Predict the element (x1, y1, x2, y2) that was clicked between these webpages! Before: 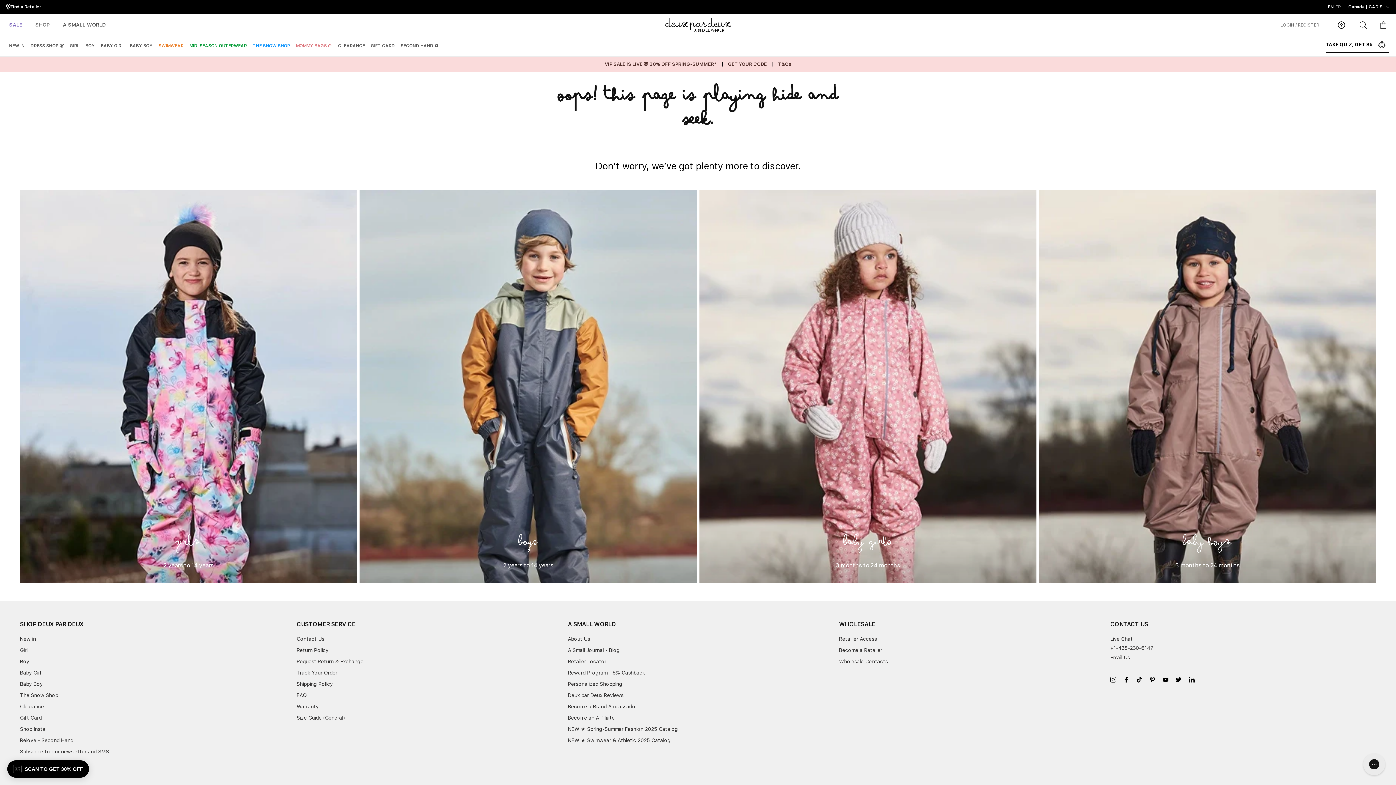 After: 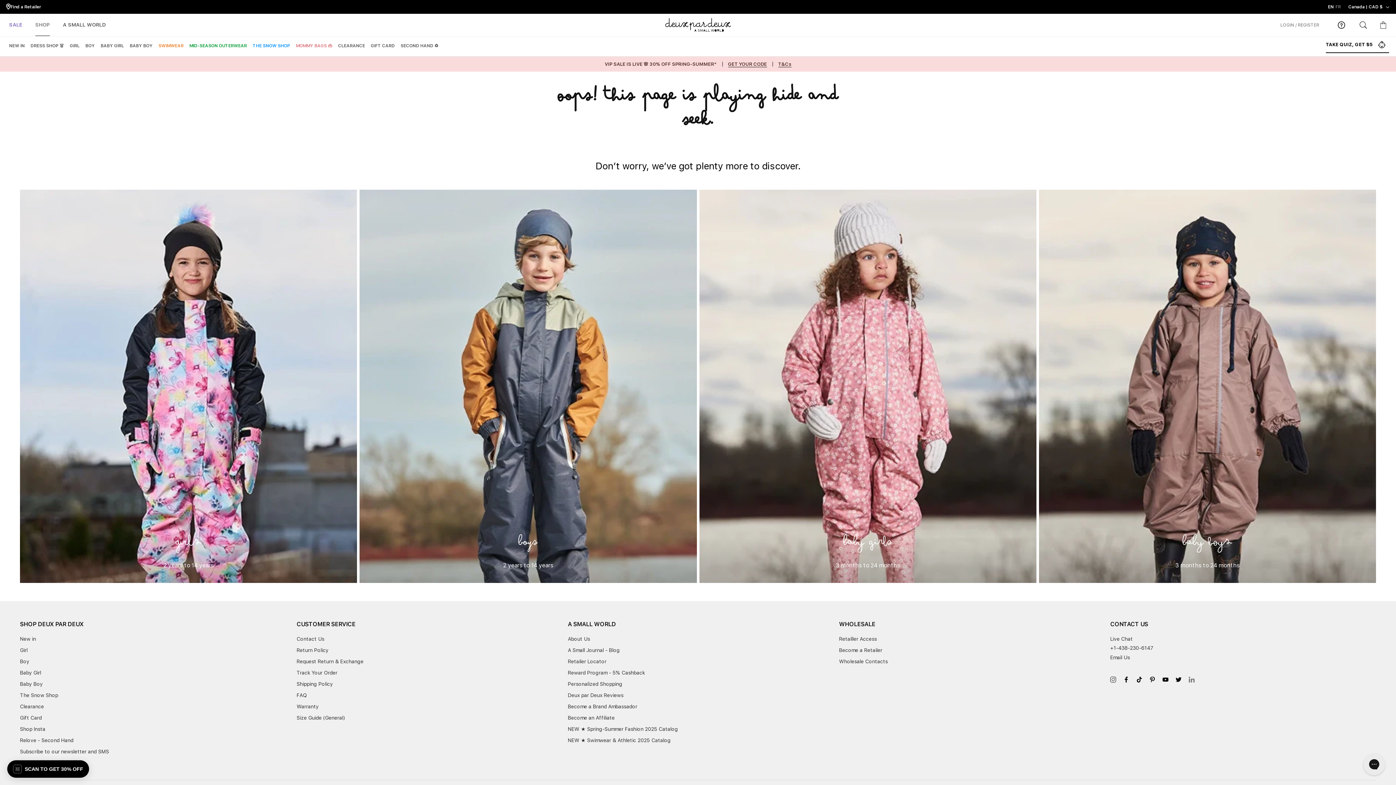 Action: bbox: (1189, 677, 1194, 682) label: Twitter